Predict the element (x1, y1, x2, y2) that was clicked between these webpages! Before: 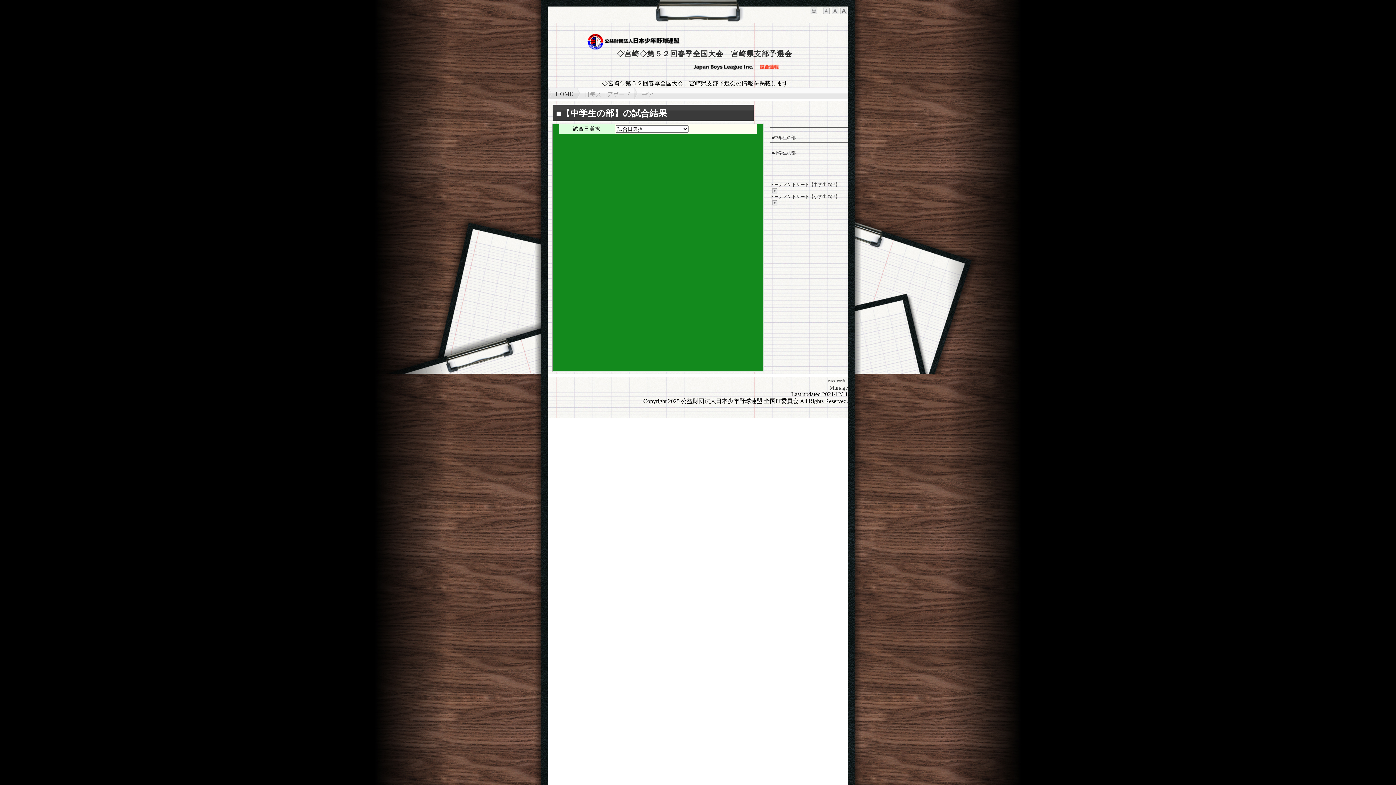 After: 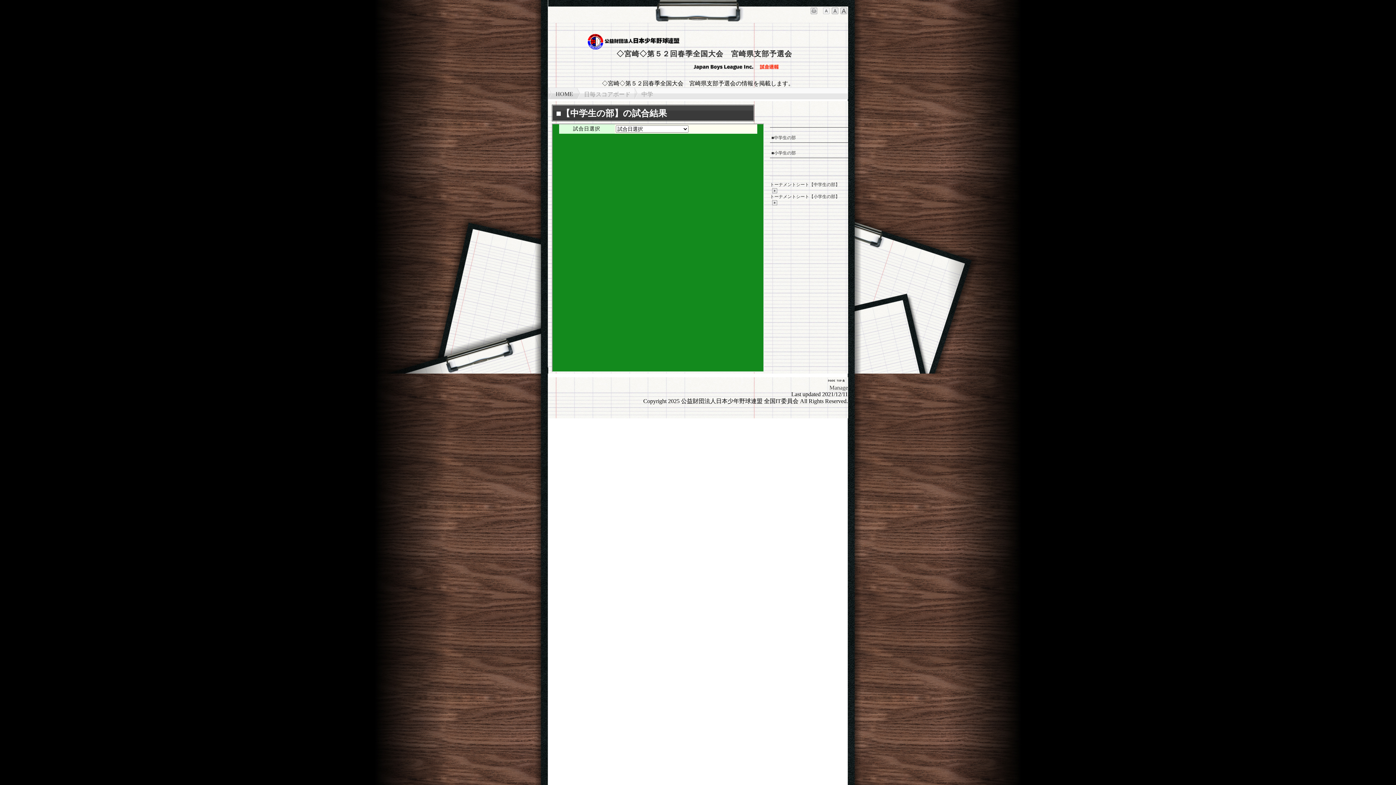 Action: bbox: (822, 6, 830, 15)